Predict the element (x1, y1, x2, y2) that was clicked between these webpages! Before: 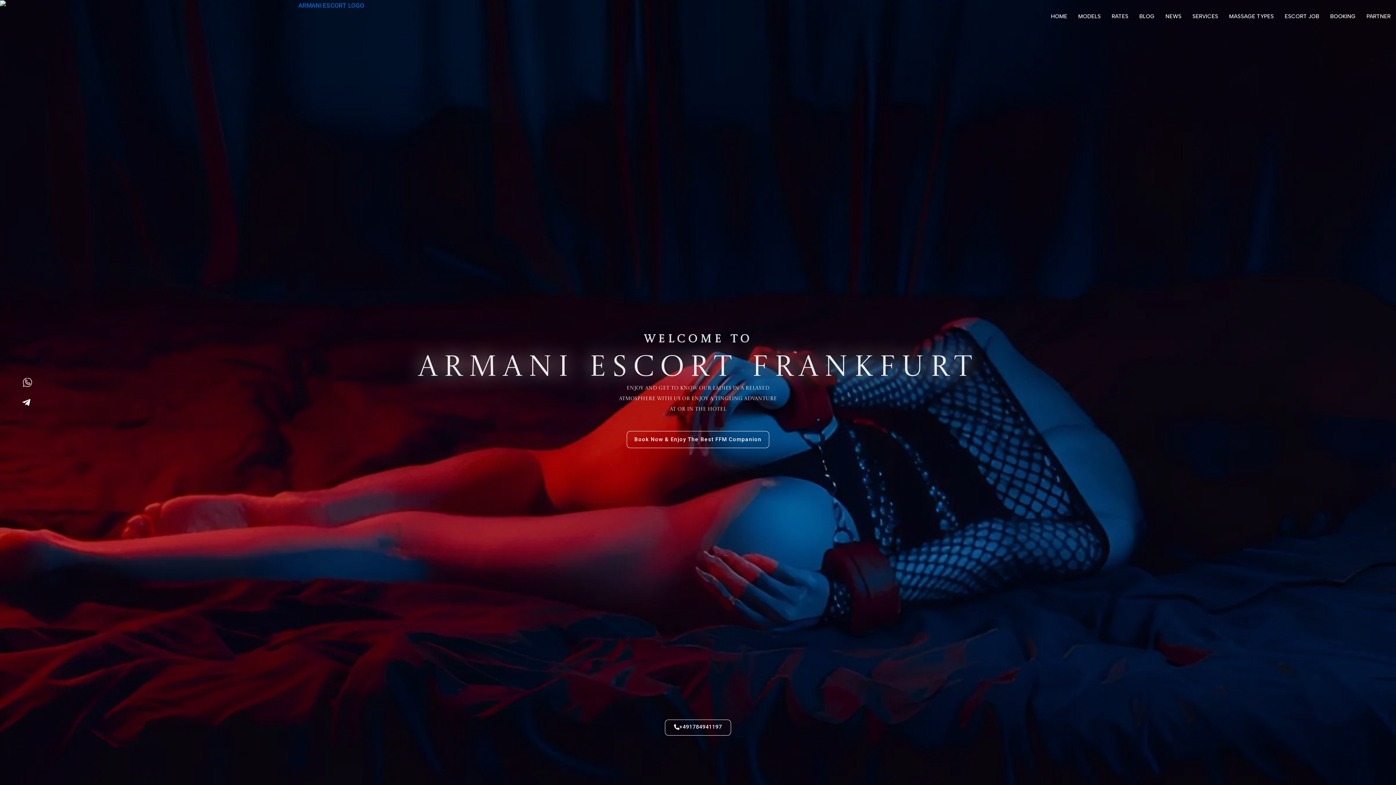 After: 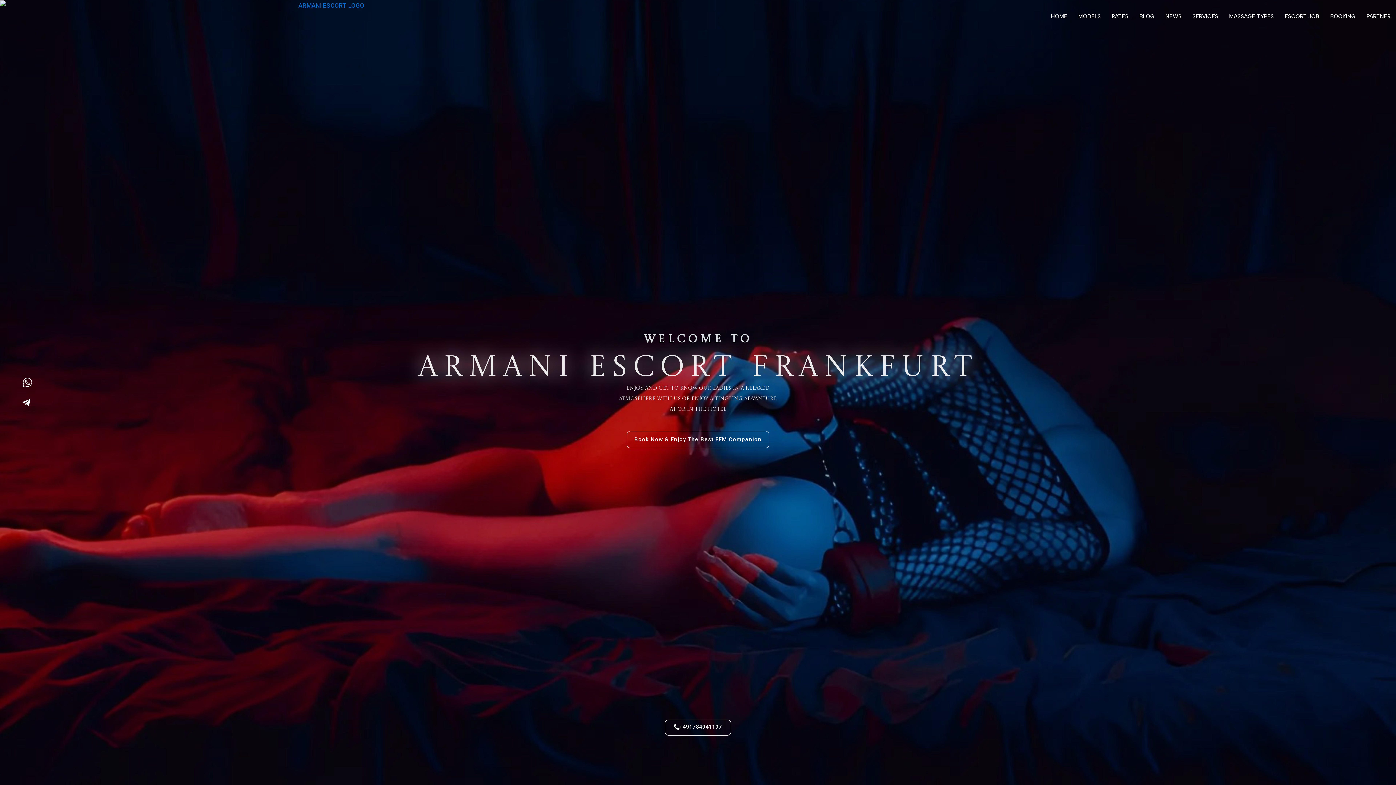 Action: bbox: (1279, 10, 1325, 21) label: ESCORT JOB